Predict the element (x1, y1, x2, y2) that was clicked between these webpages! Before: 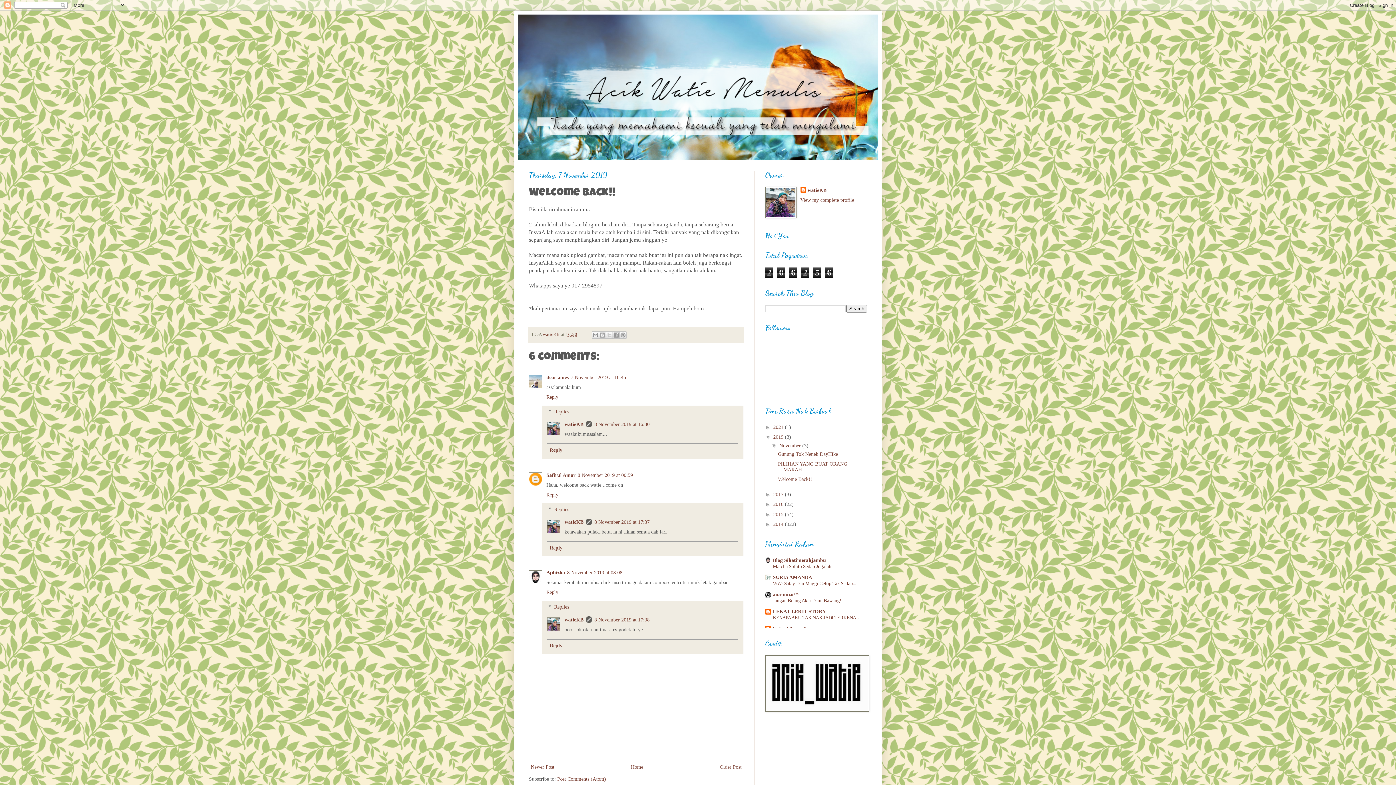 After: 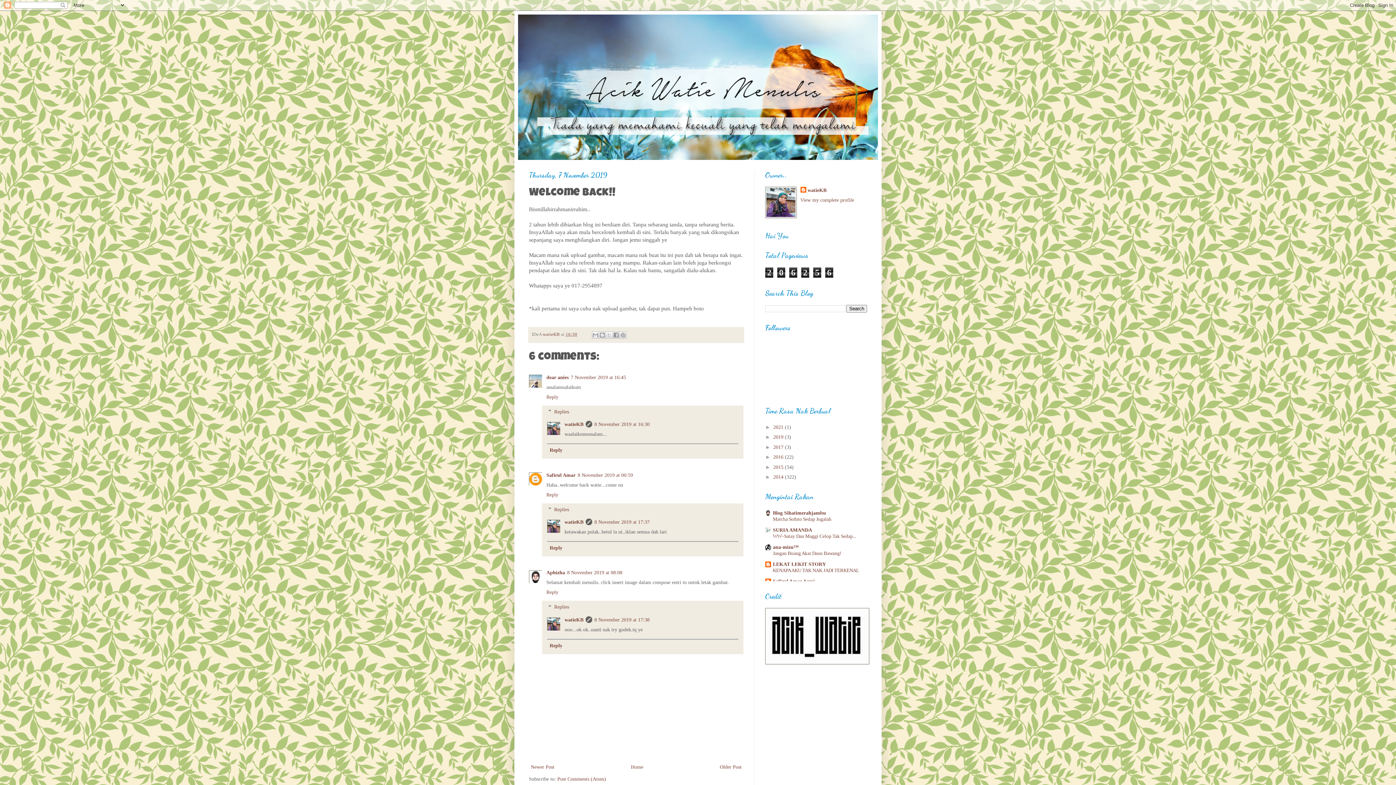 Action: bbox: (765, 434, 773, 440) label: ▼  